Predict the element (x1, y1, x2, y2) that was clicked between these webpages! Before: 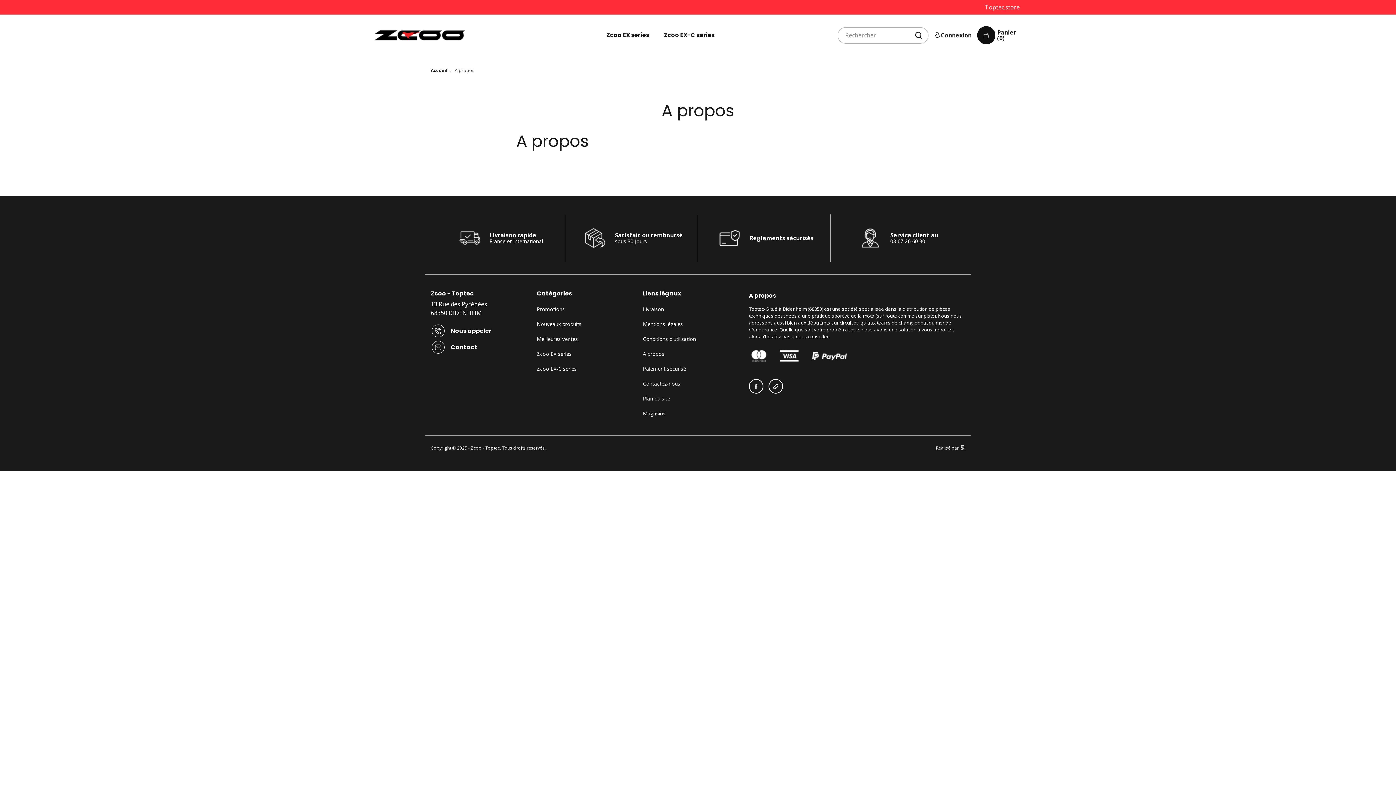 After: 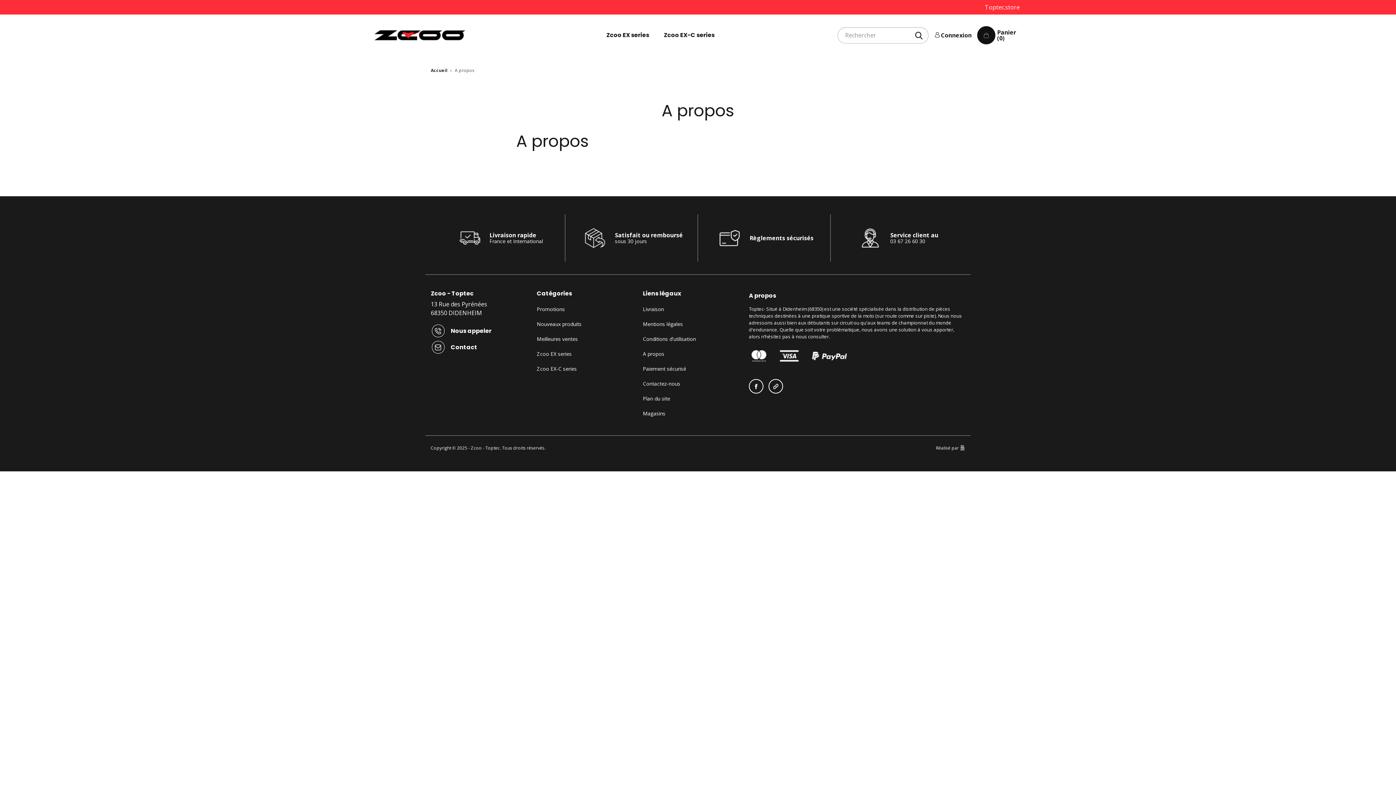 Action: label: A propos bbox: (643, 350, 738, 357)